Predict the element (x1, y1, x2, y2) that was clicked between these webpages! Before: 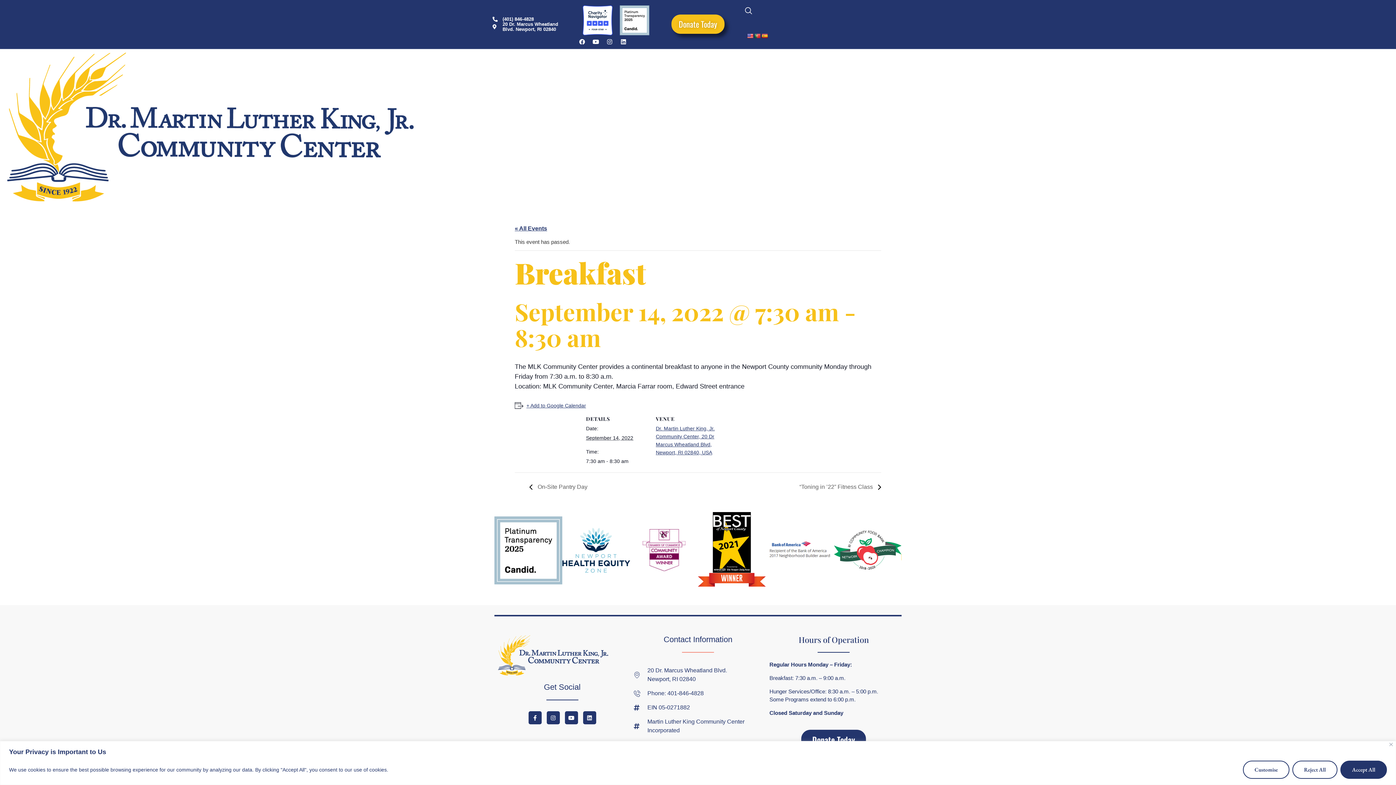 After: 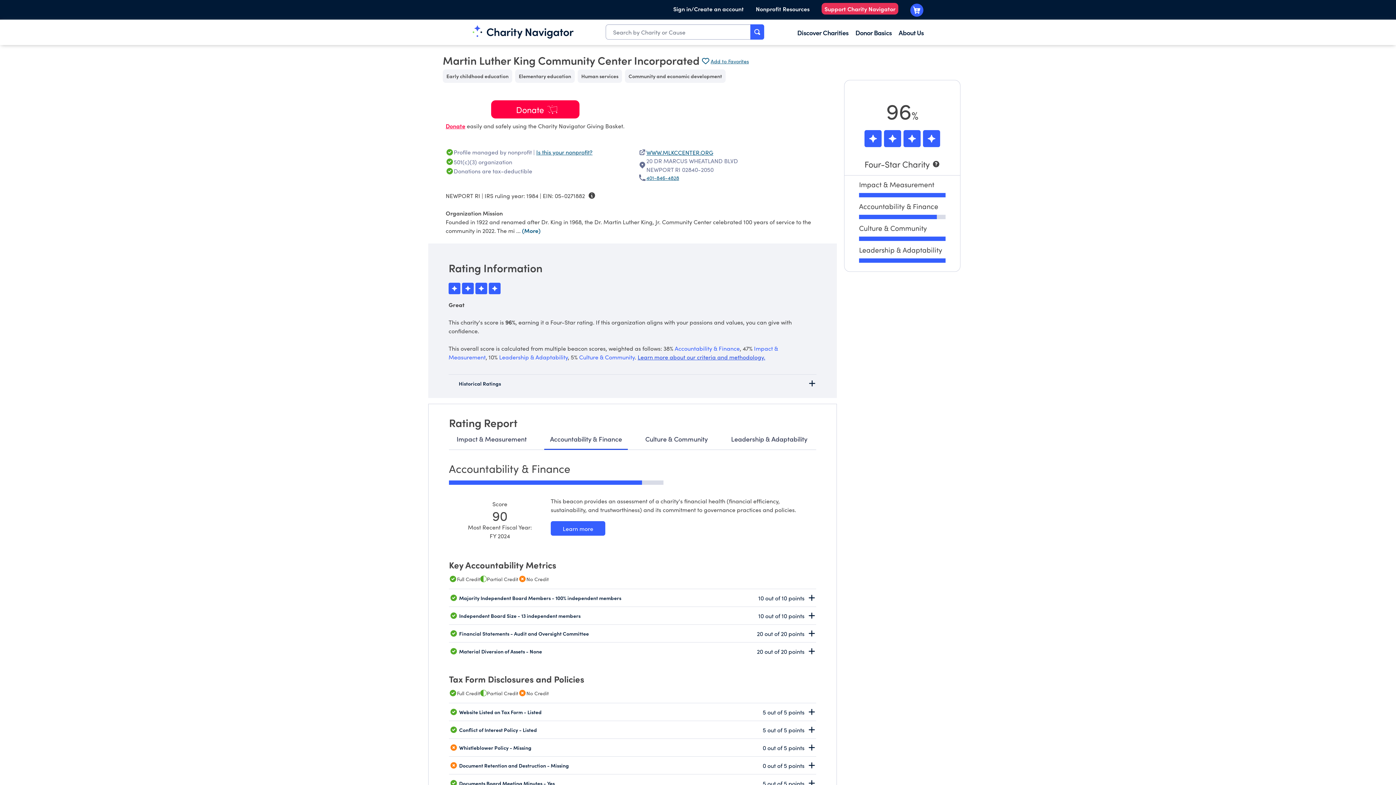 Action: bbox: (582, 5, 612, 35)